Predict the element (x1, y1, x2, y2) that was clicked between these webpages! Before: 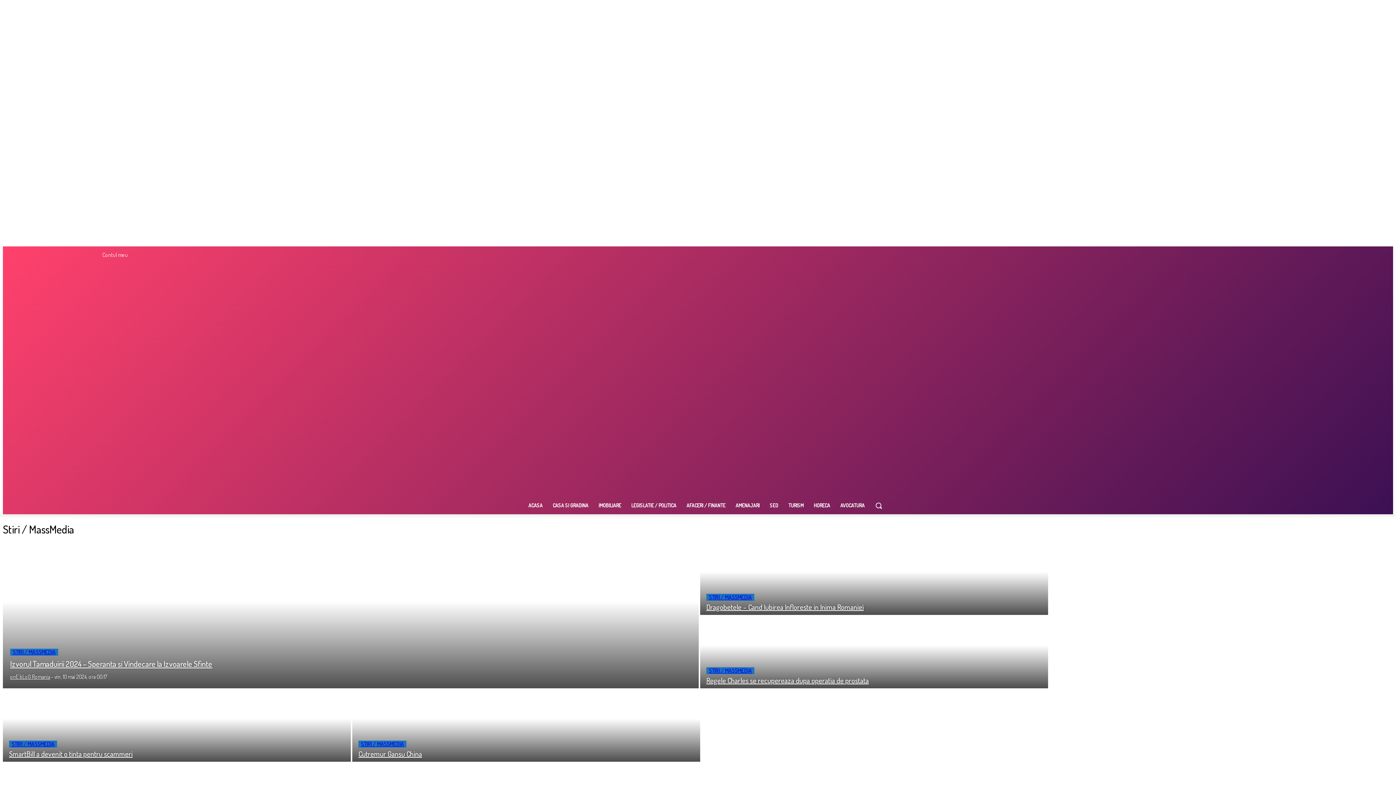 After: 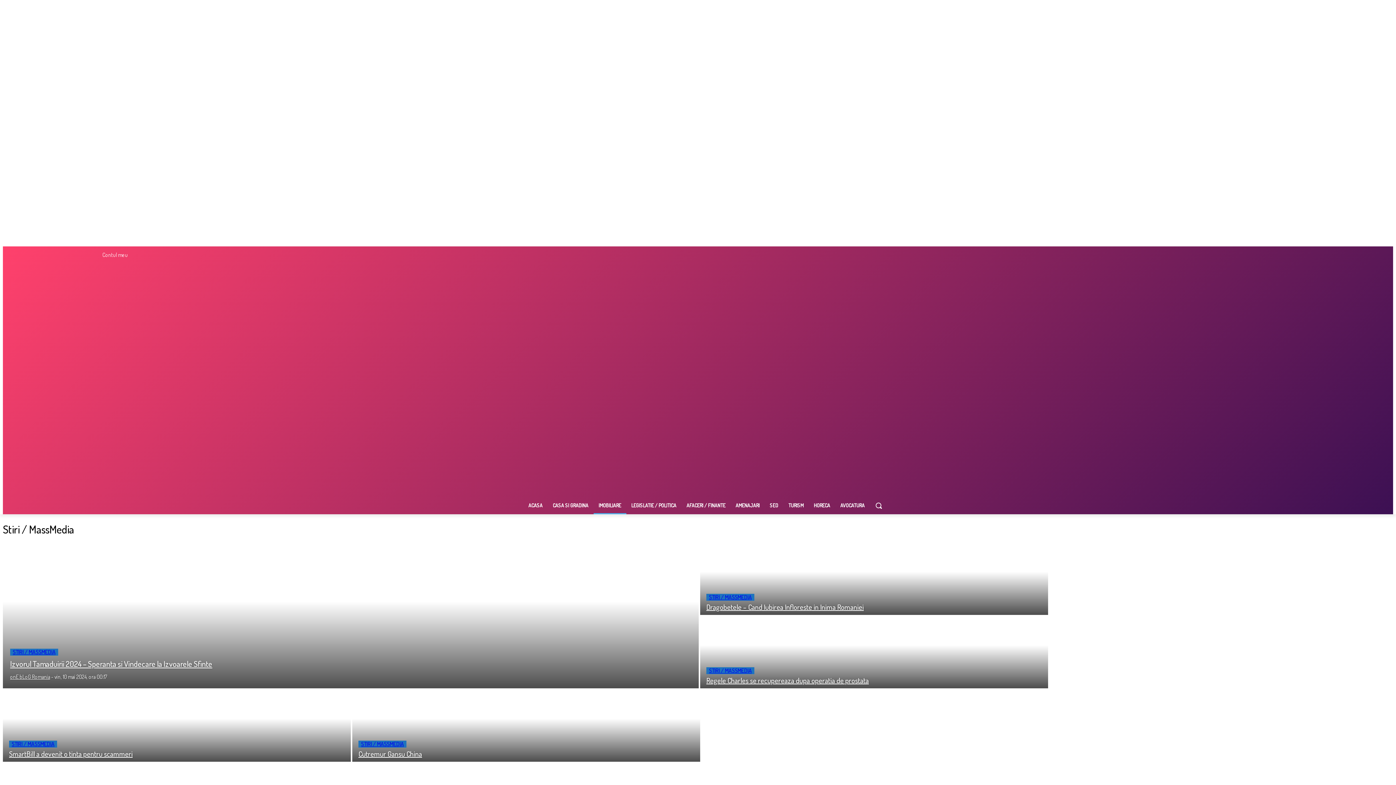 Action: label: IMOBILIARE bbox: (593, 497, 626, 514)